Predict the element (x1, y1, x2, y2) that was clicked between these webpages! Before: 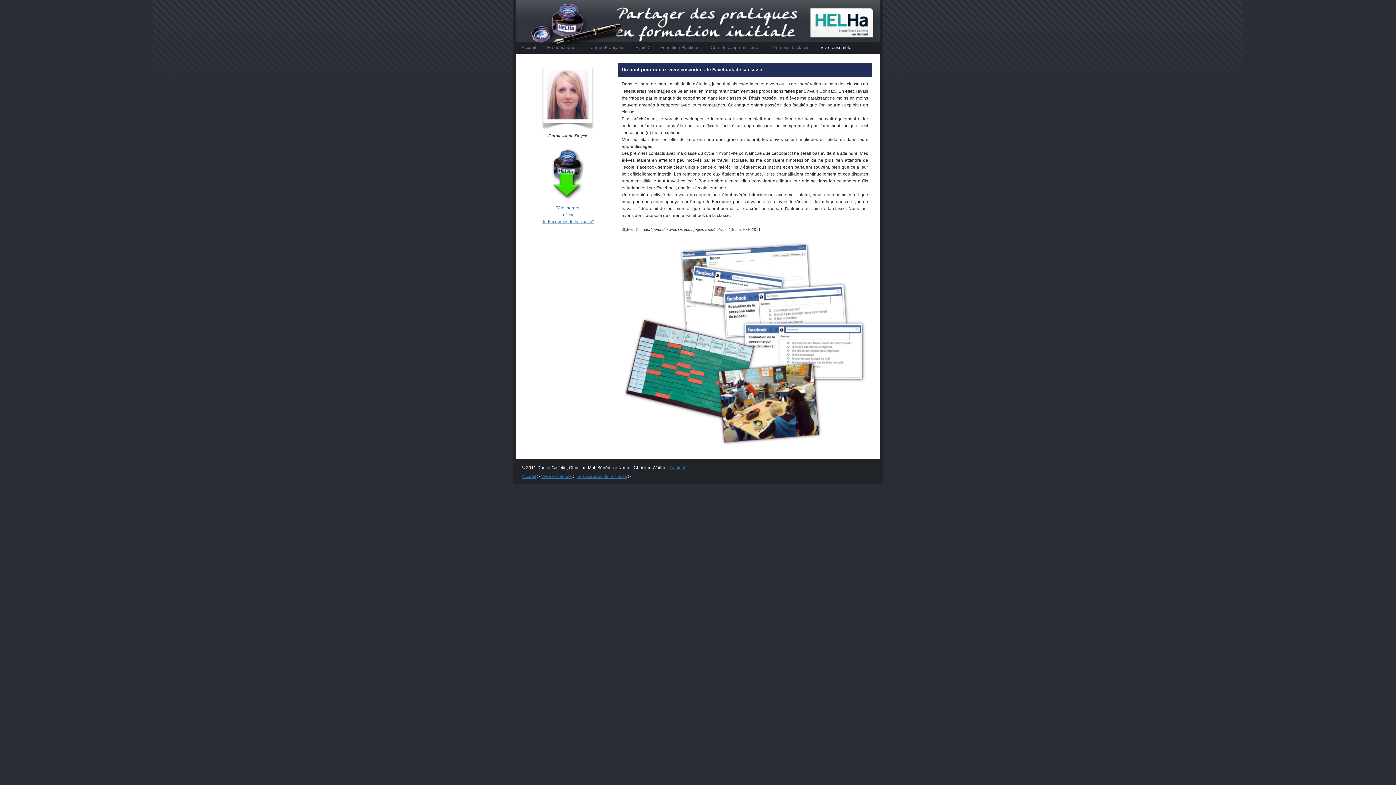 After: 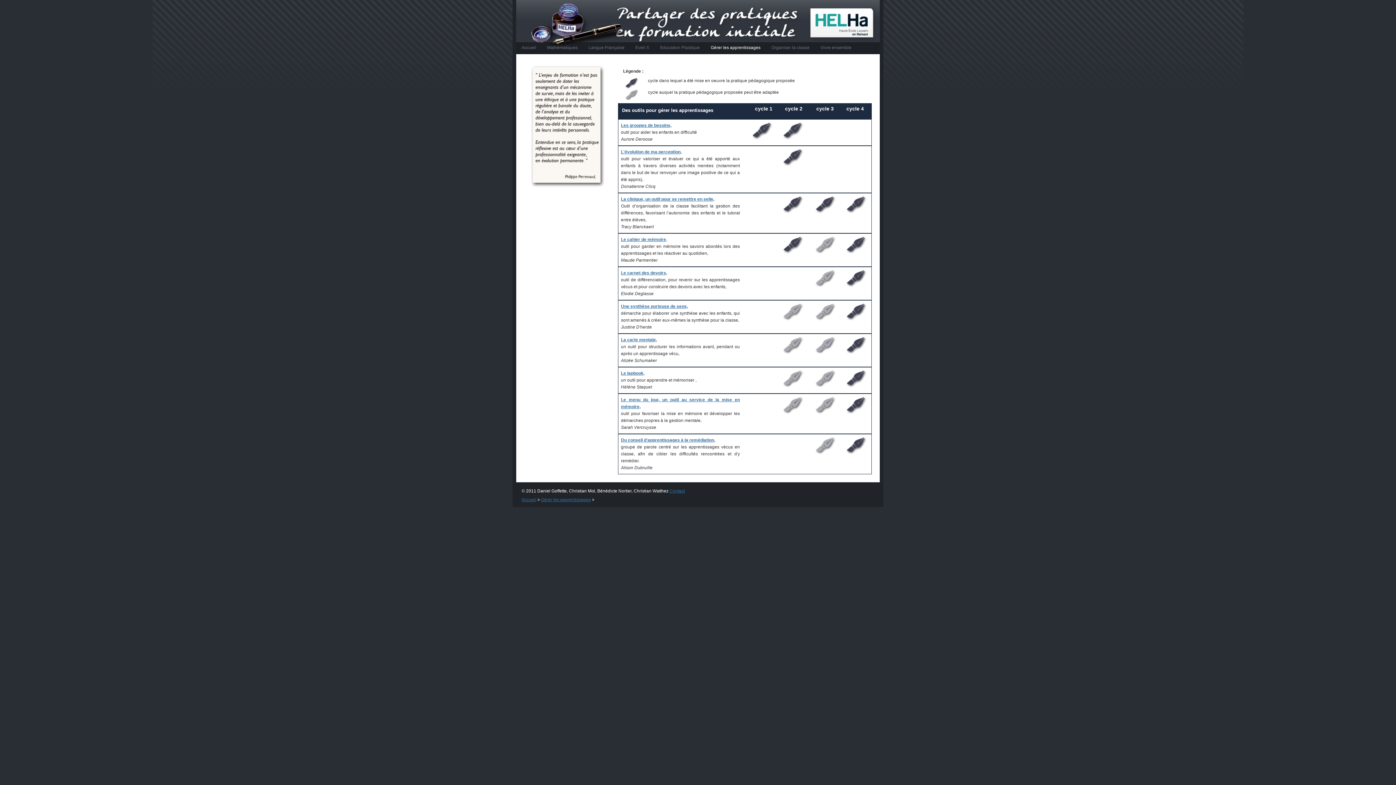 Action: label: Gérer les apprentissages bbox: (705, 42, 766, 54)